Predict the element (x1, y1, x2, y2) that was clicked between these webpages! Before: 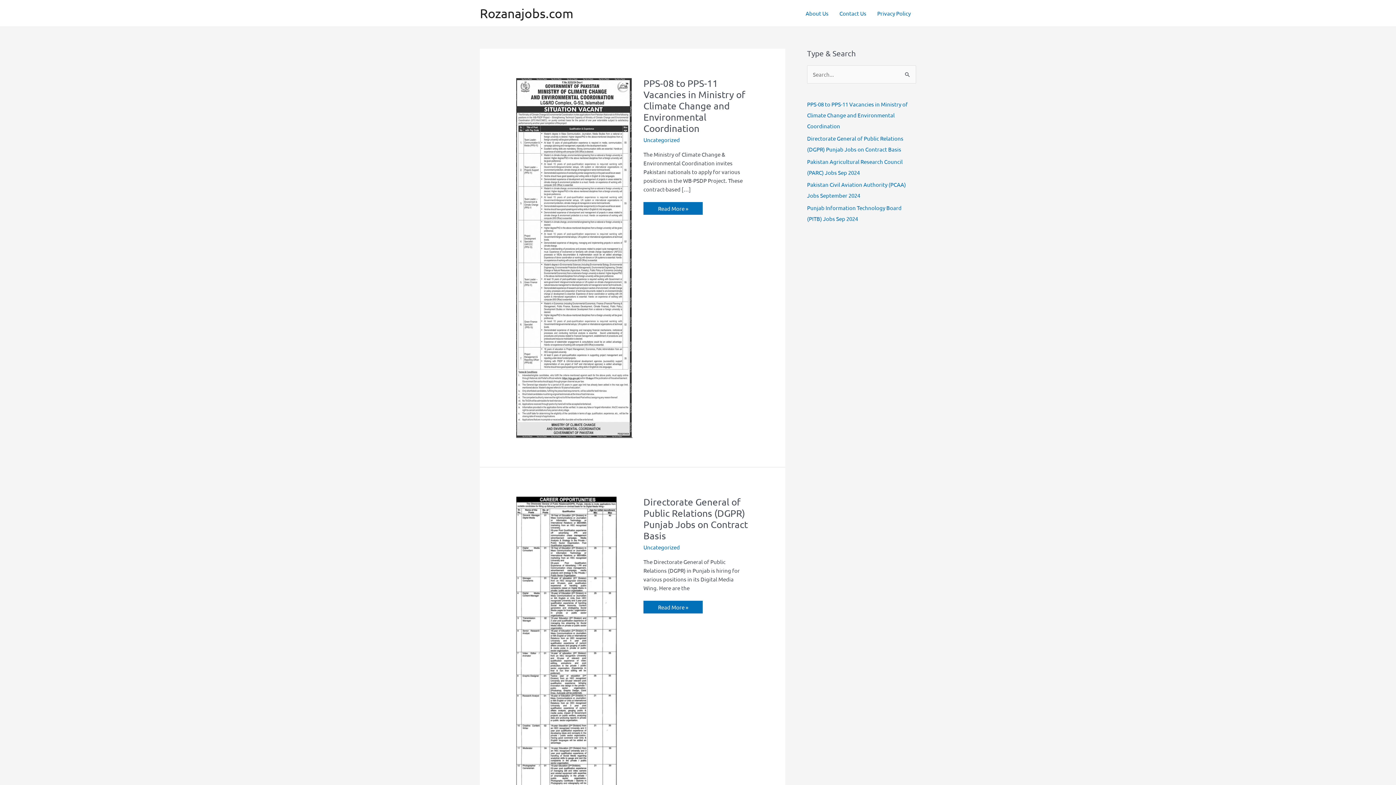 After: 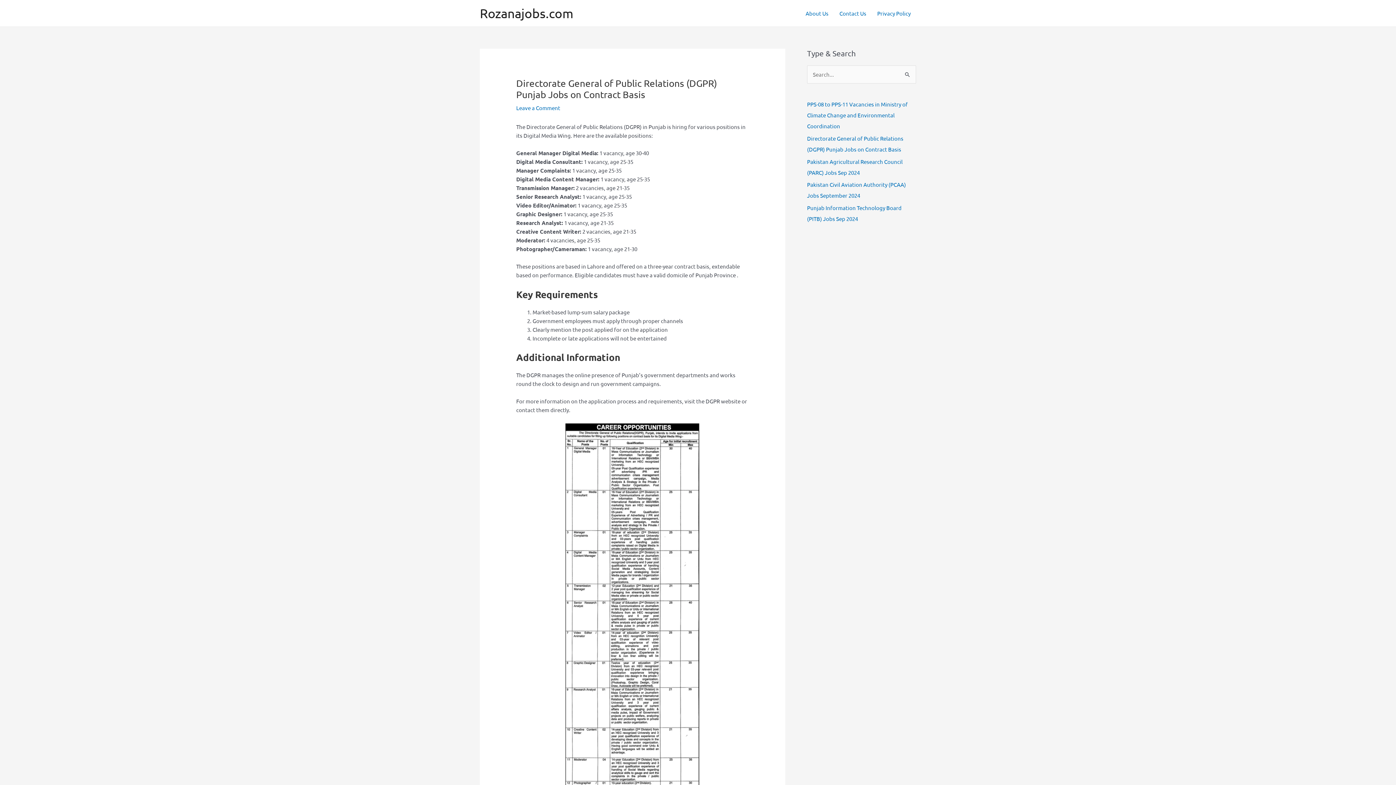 Action: bbox: (643, 601, 702, 613) label: Directorate General of Public Relations (DGPR) Punjab Jobs on Contract Basis
Read More »